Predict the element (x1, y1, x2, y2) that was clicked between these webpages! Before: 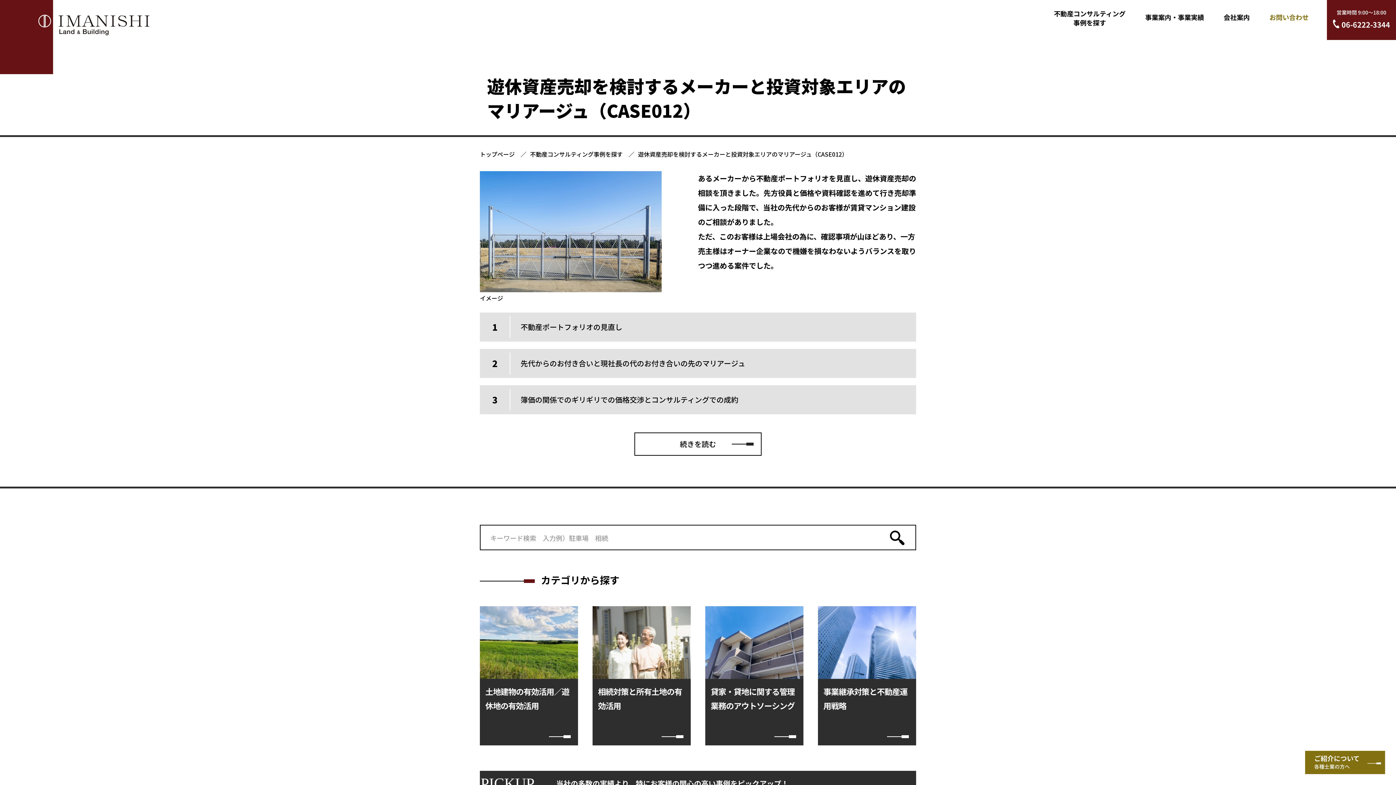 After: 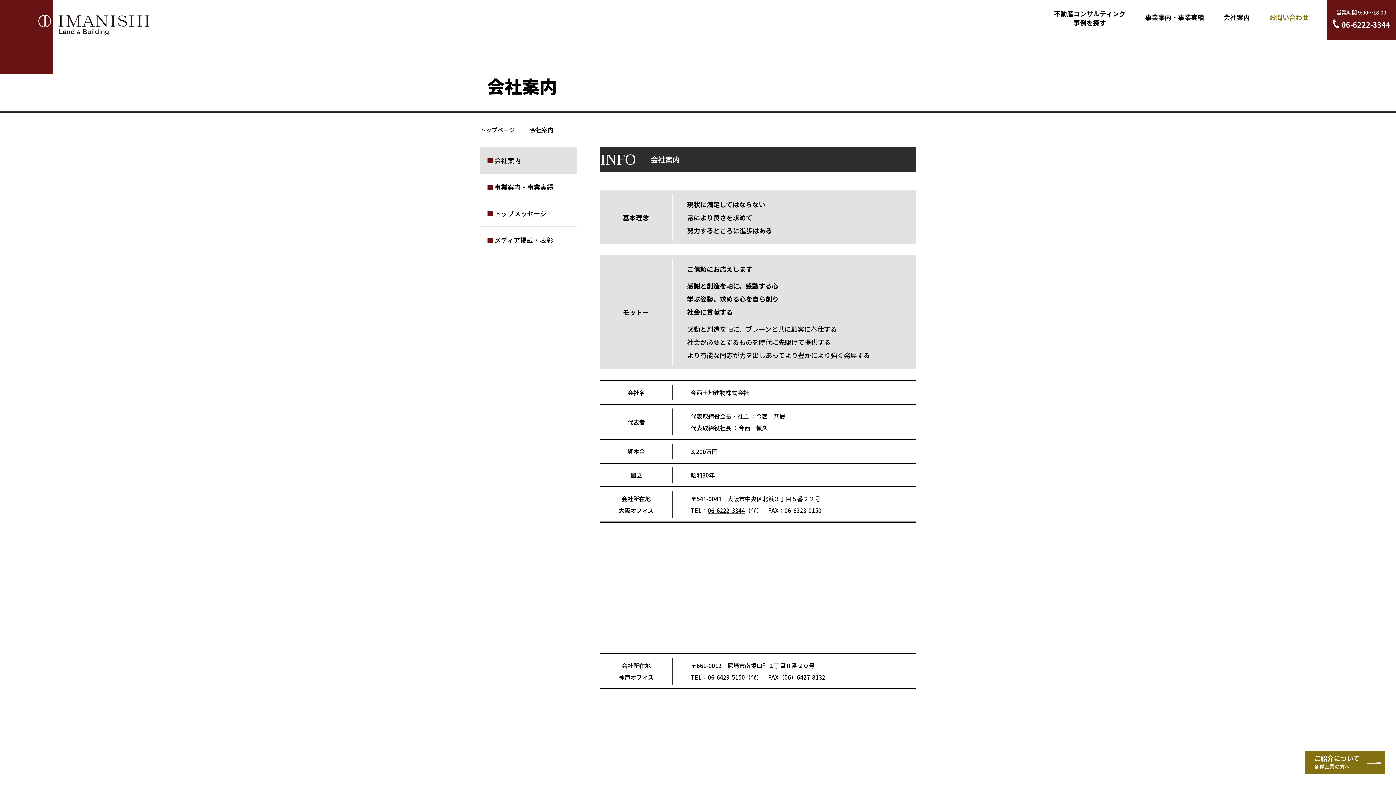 Action: label: 会社案内 bbox: (1214, 0, 1259, 34)